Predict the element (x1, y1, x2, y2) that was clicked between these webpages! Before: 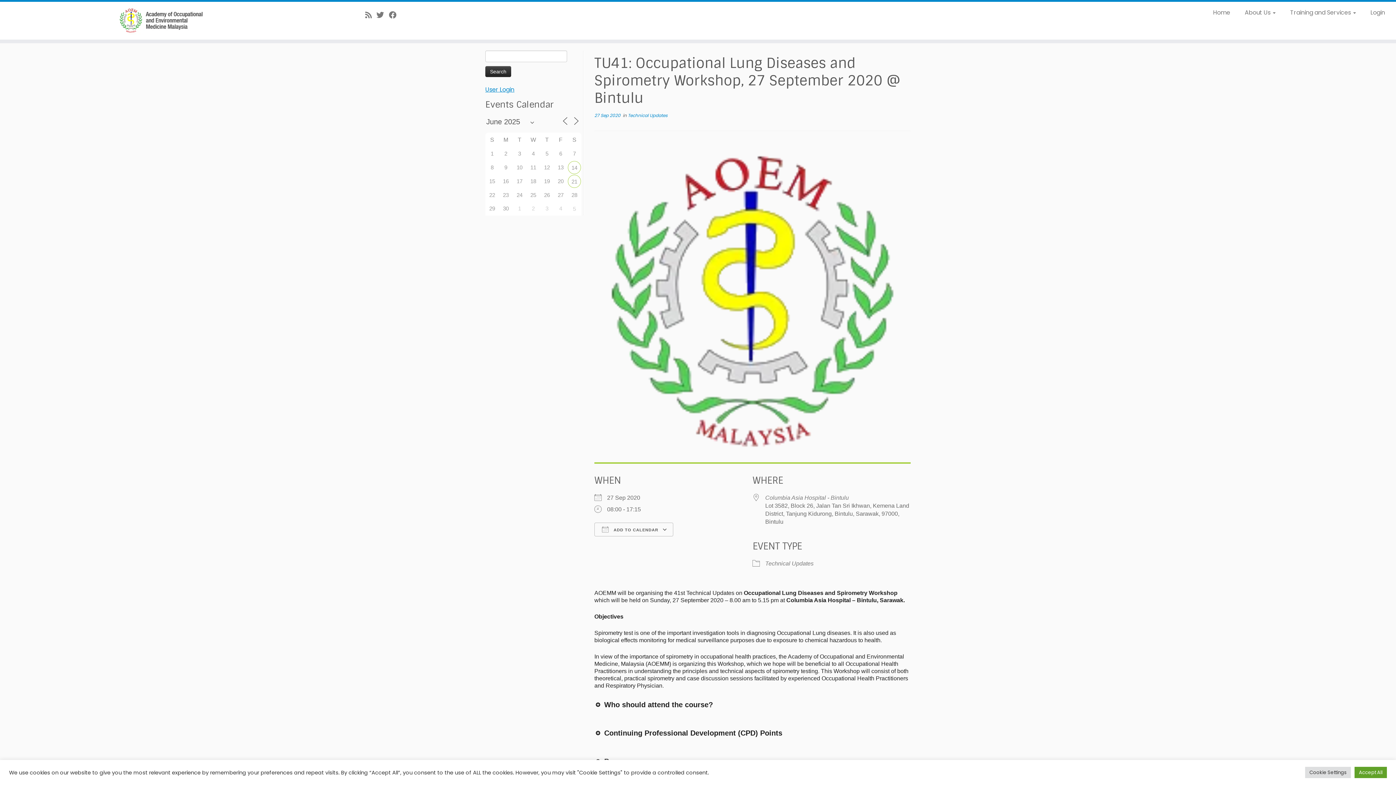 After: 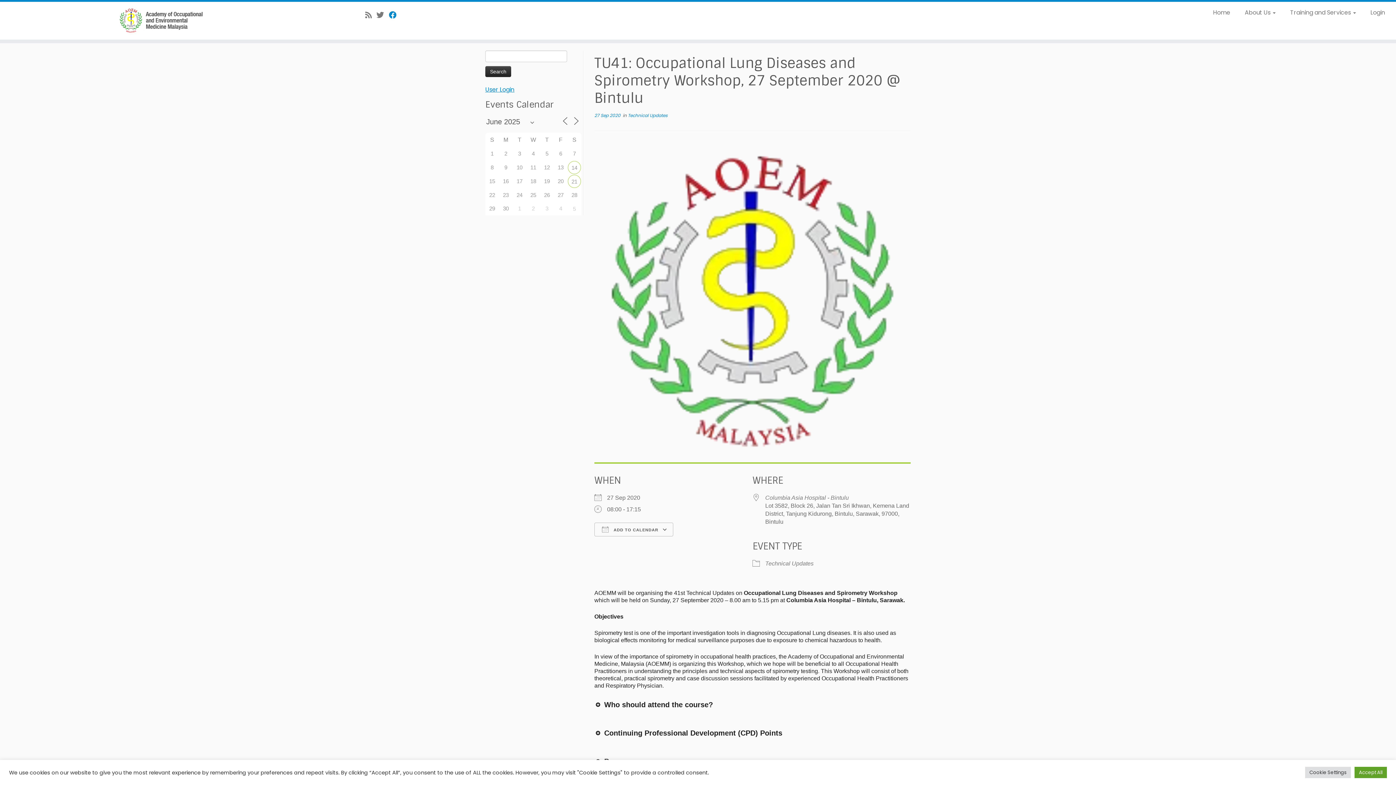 Action: bbox: (388, 9, 401, 20) label: Follow me on Facebook